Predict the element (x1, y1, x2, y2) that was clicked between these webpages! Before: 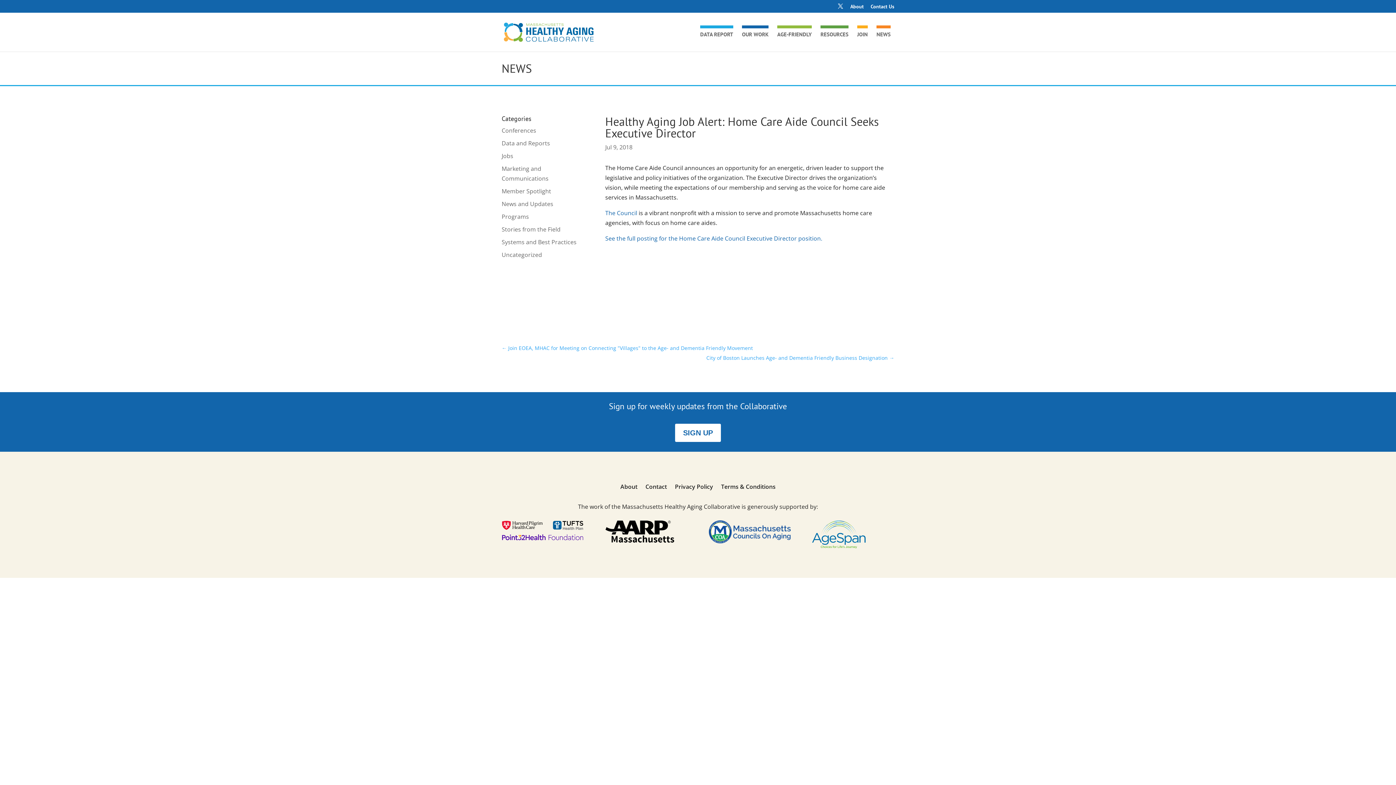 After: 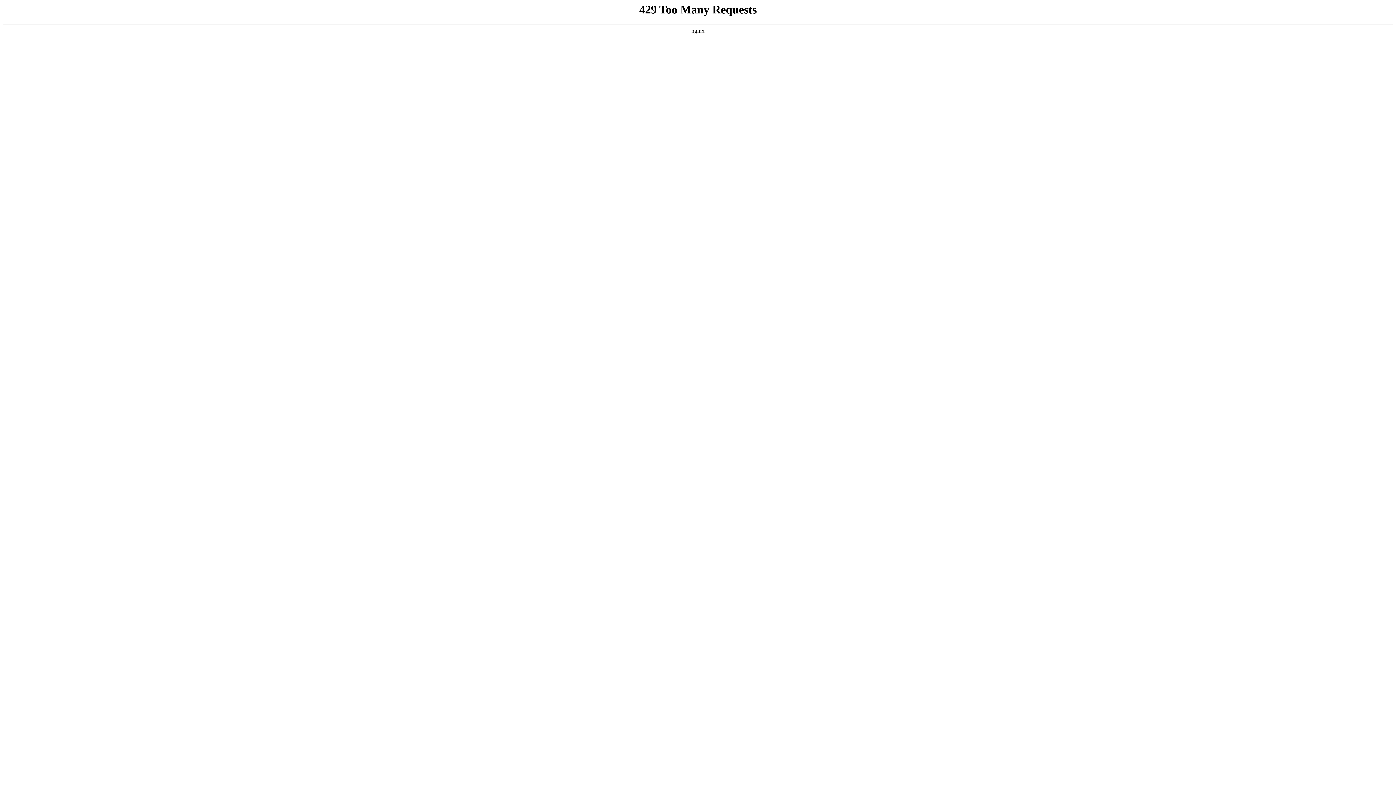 Action: bbox: (870, 3, 894, 12) label: Contact Us